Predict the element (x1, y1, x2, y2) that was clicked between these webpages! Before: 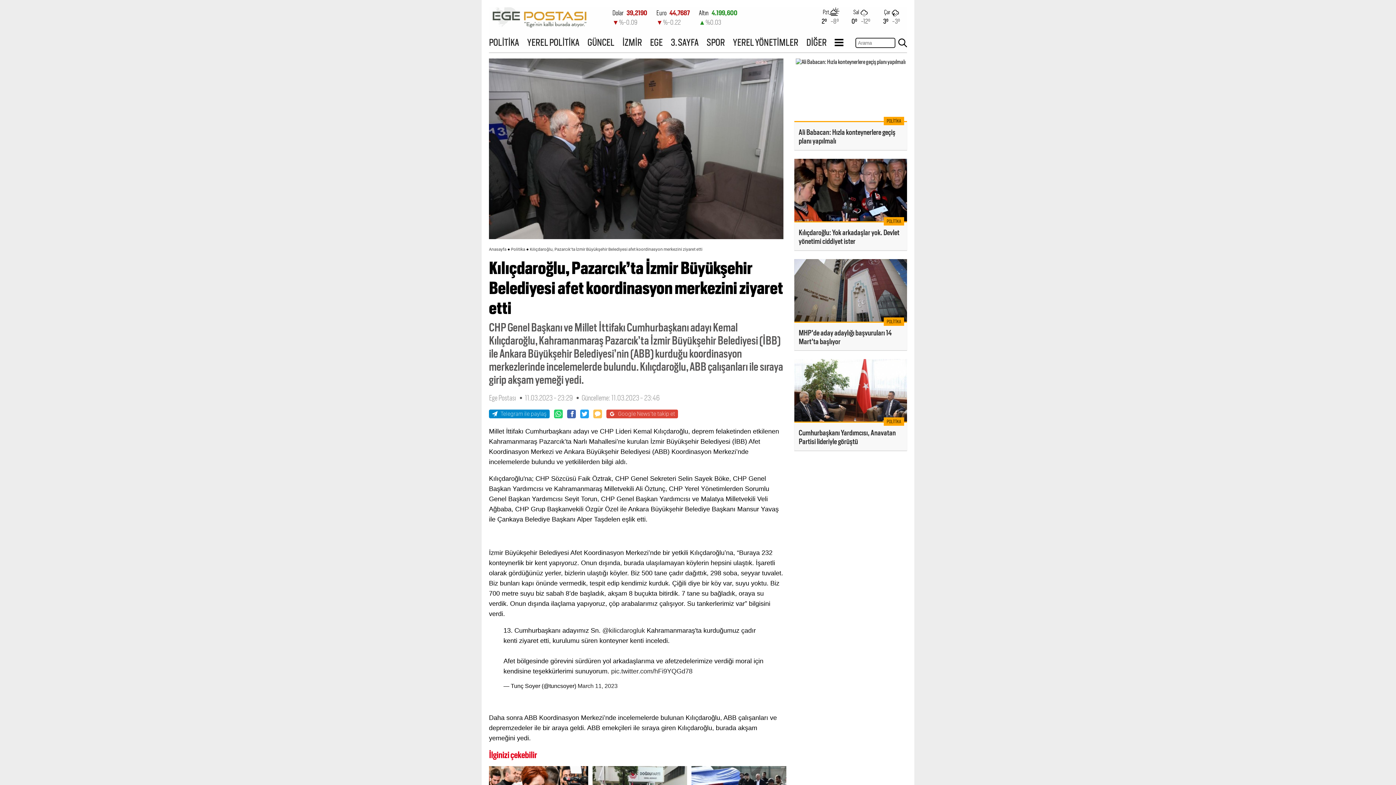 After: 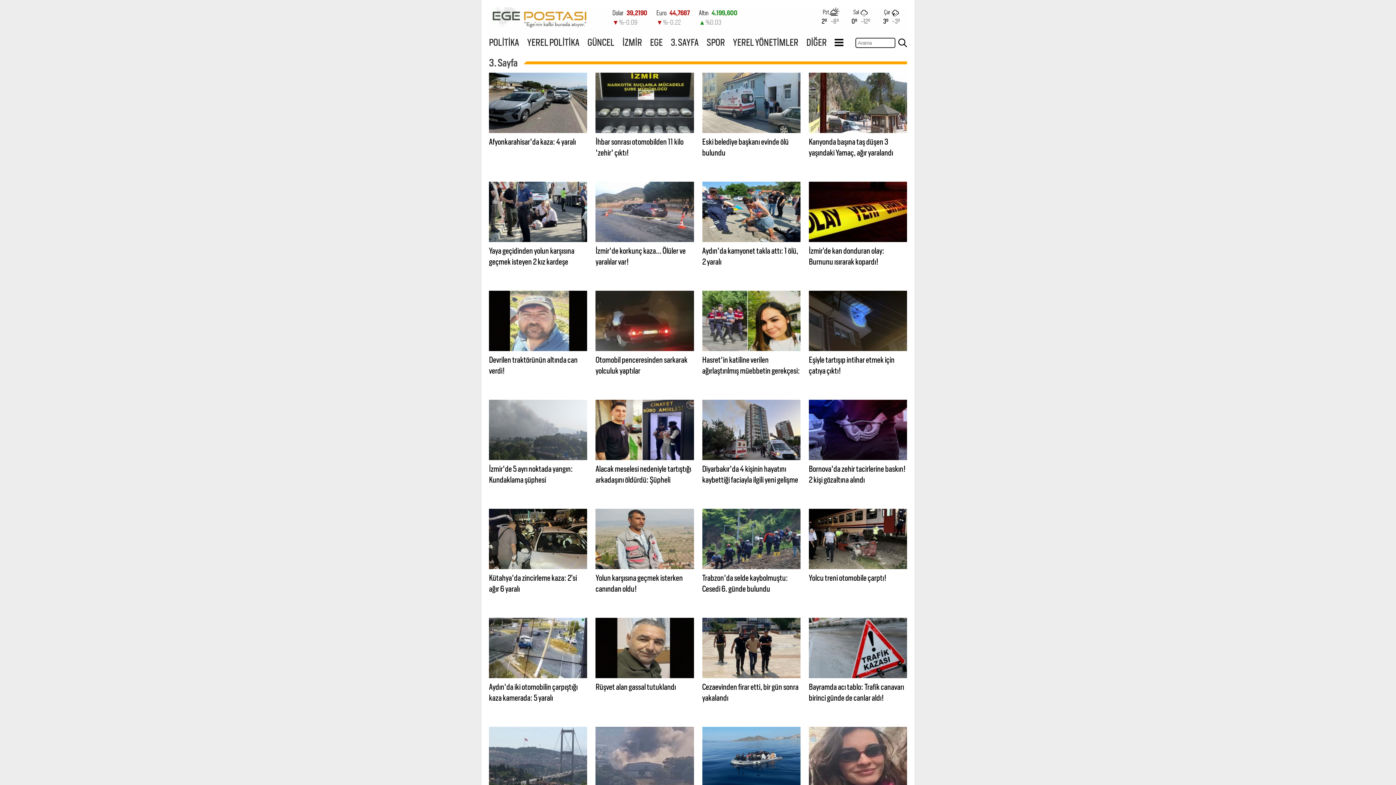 Action: label: 3. SAYFA bbox: (670, 36, 698, 48)